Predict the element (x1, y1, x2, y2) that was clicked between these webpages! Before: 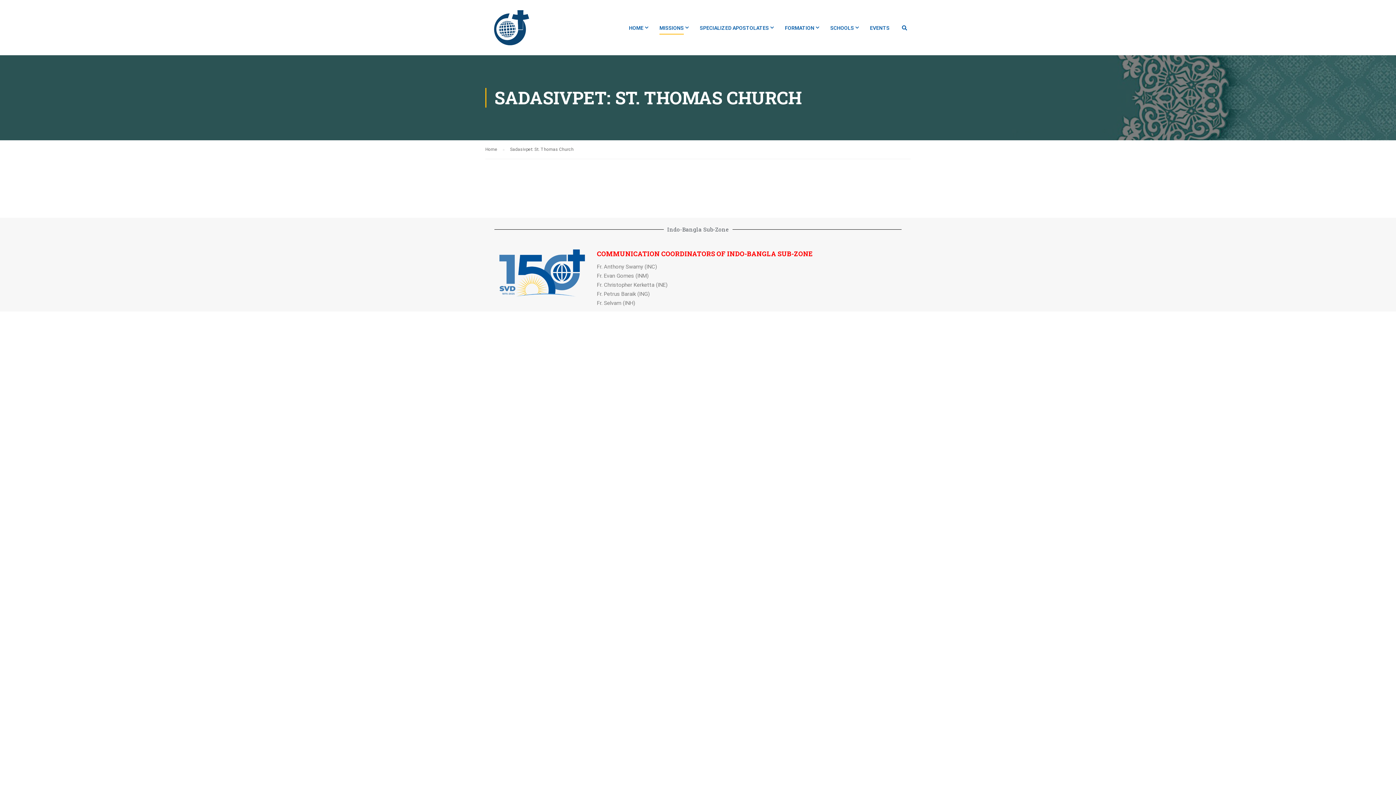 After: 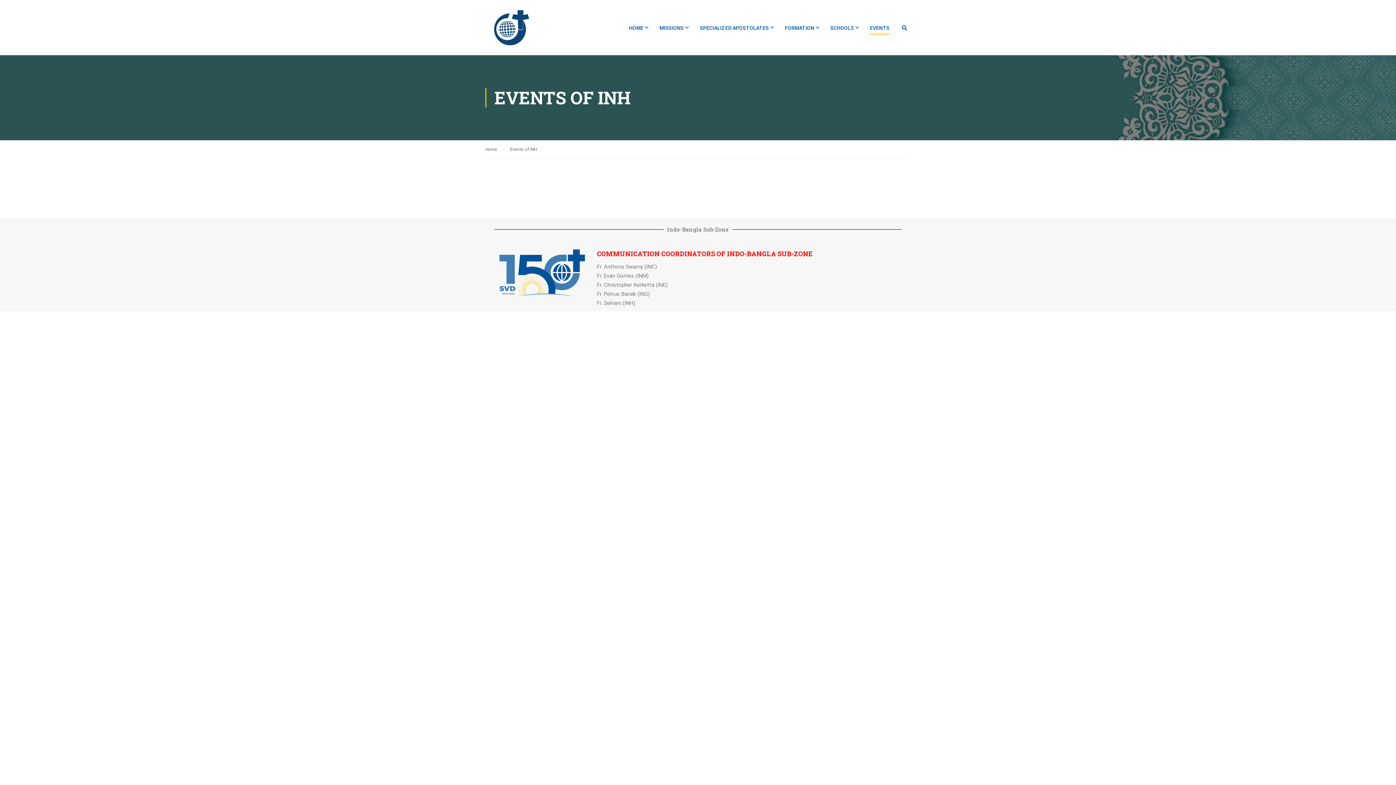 Action: bbox: (862, 20, 897, 42) label: EVENTS